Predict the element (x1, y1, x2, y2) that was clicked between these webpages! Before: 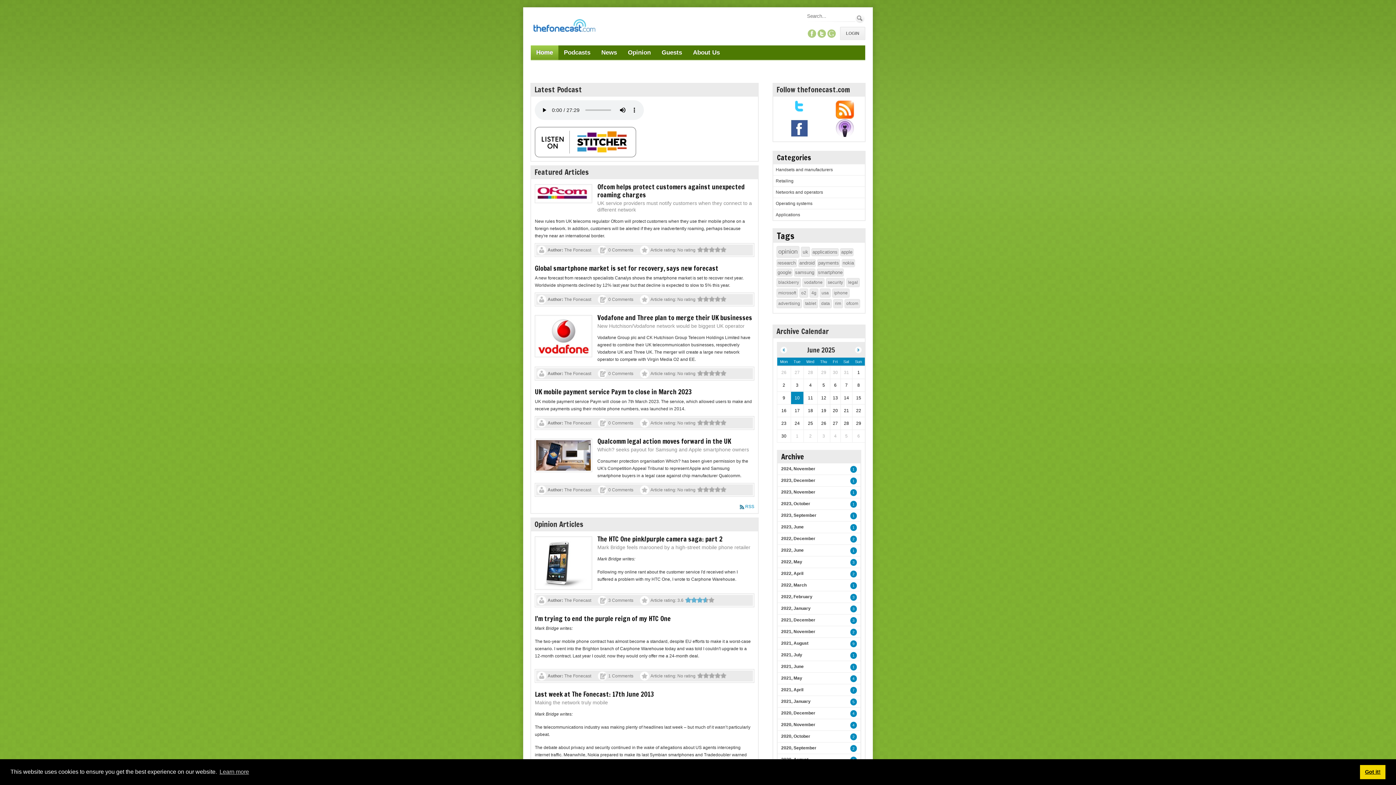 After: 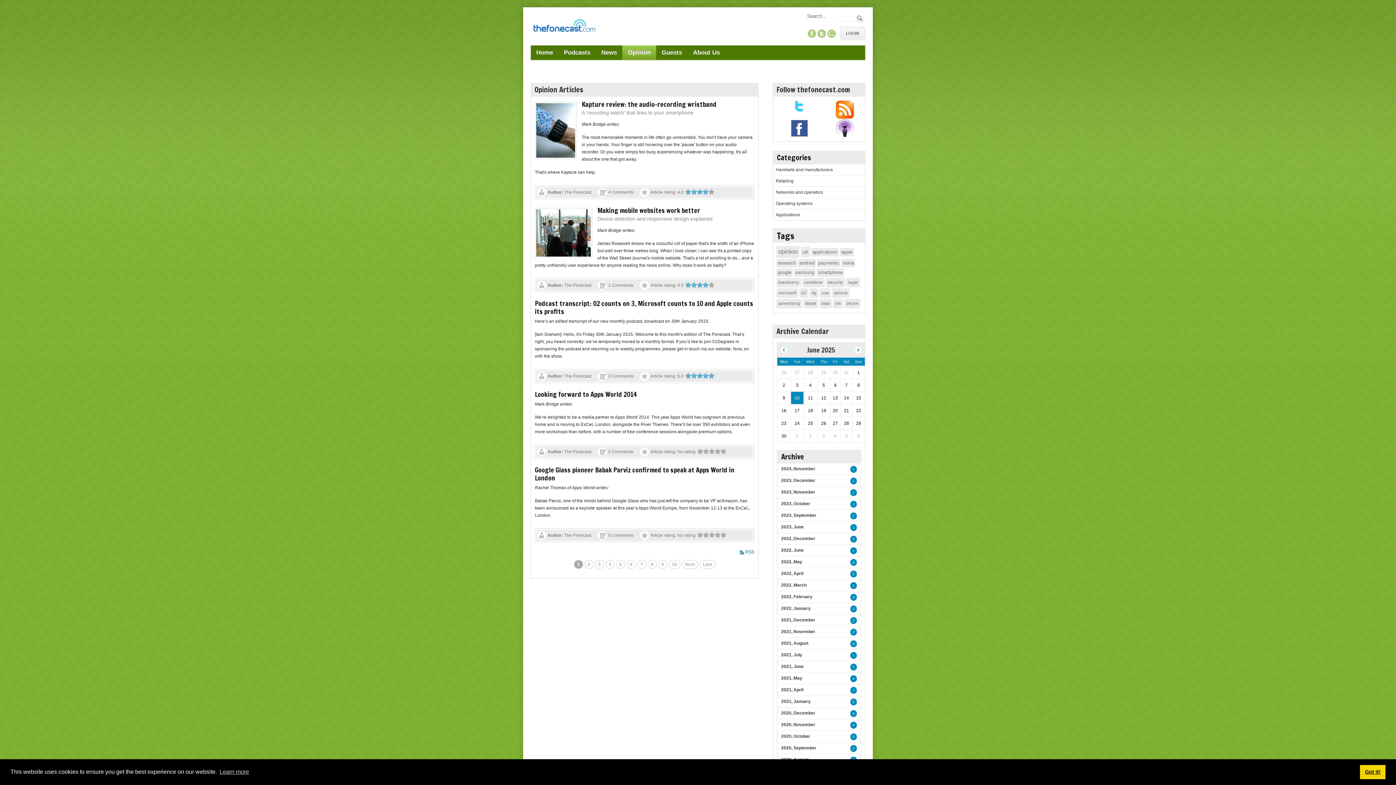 Action: label: applications bbox: (811, 248, 838, 256)